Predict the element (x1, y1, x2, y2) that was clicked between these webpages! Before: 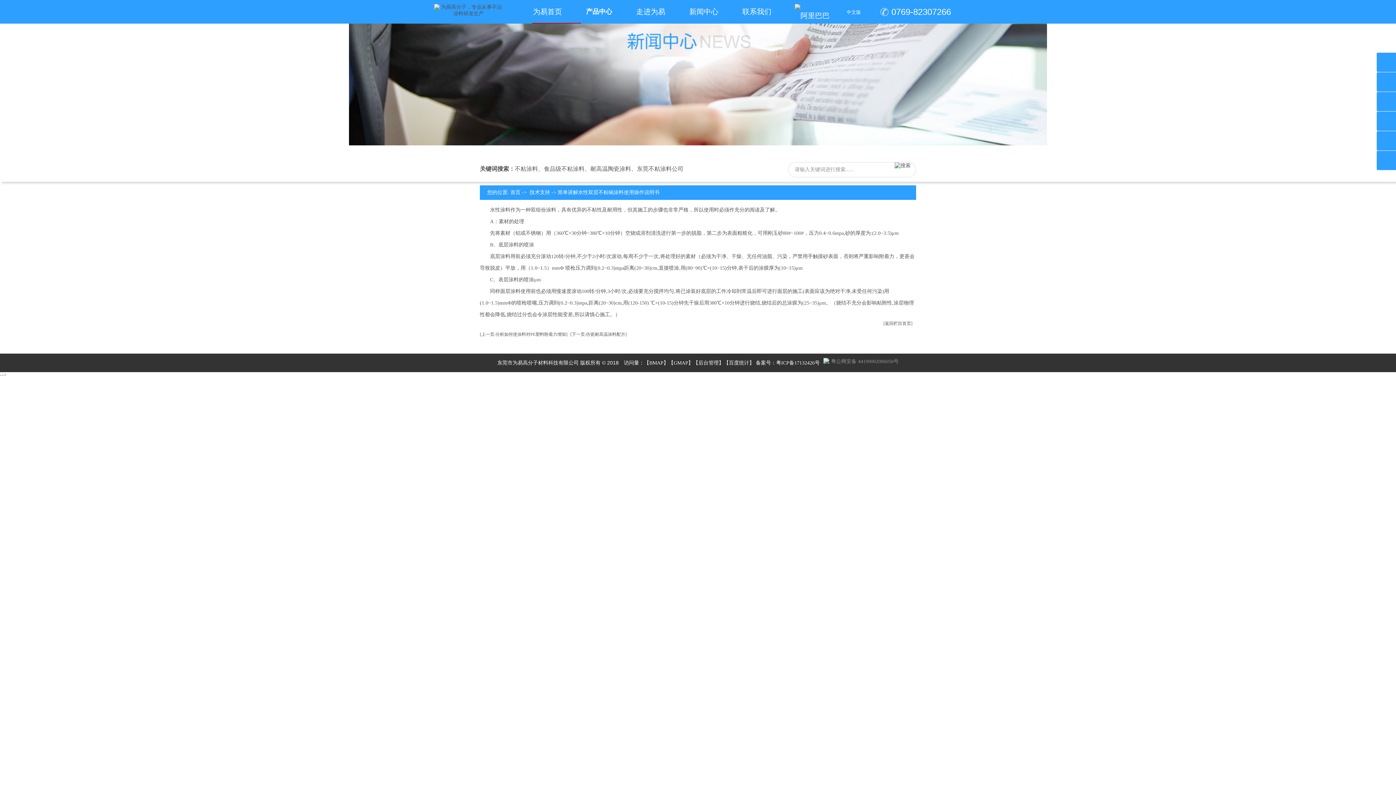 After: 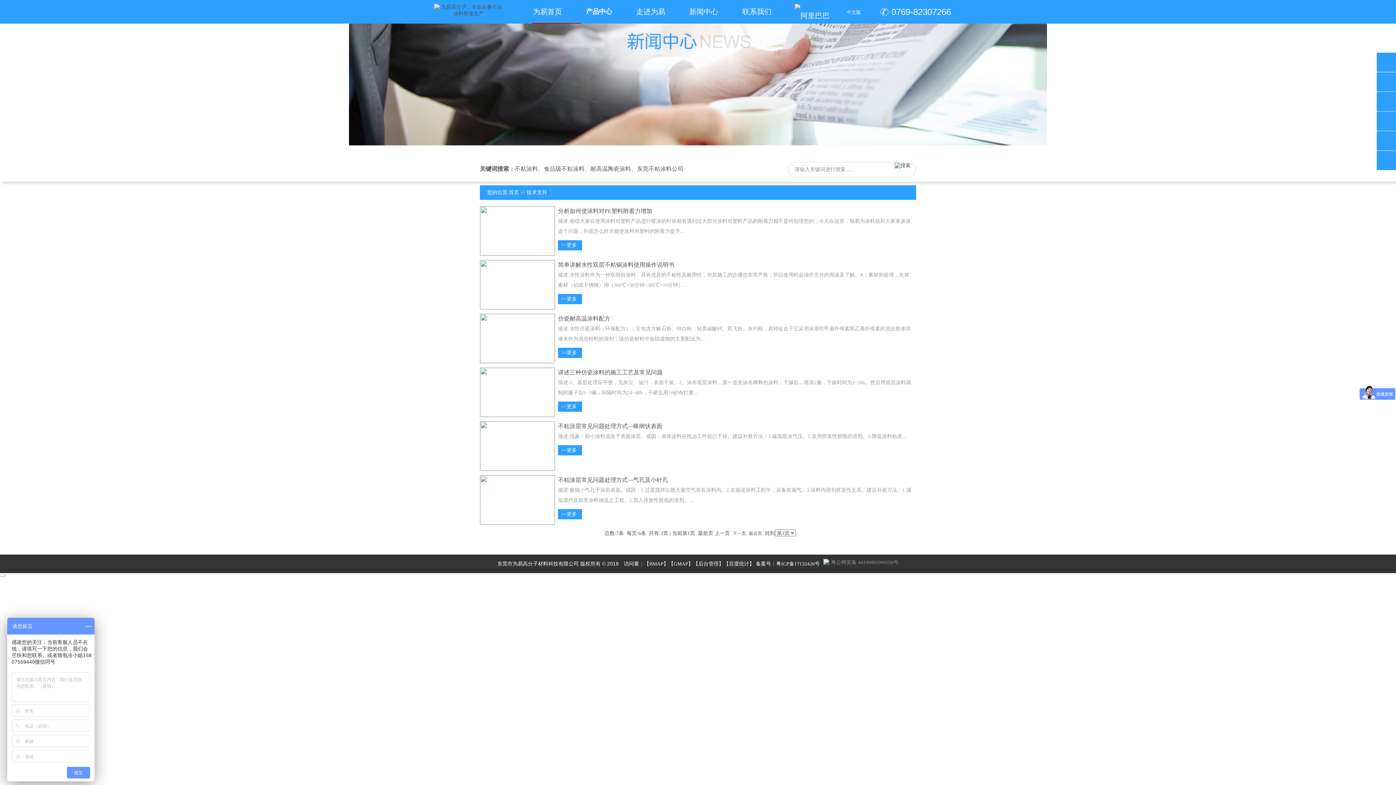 Action: bbox: (883, 321, 912, 326) label: [返回栏目首页]